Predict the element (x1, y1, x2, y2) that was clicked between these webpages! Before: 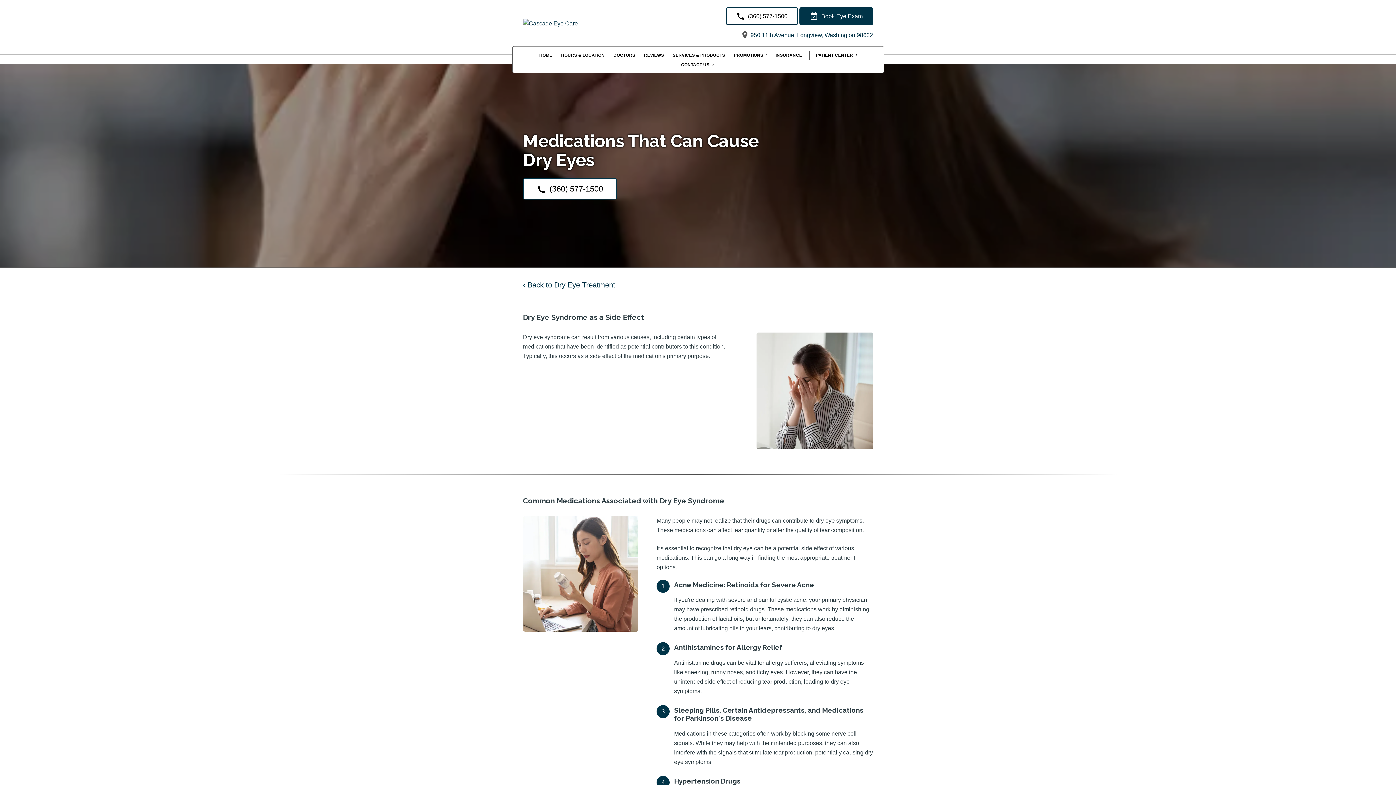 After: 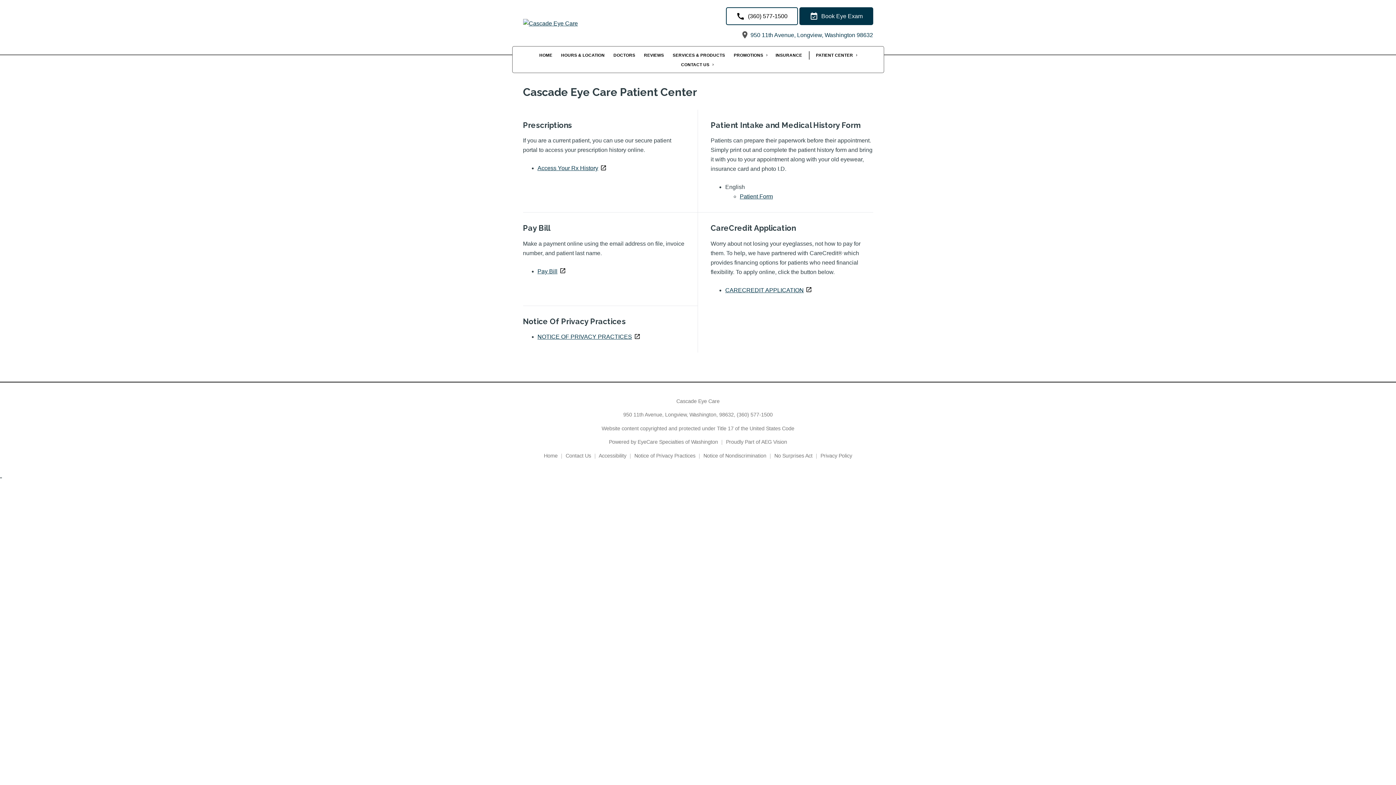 Action: bbox: (812, 51, 860, 59) label: PATIENT CENTER